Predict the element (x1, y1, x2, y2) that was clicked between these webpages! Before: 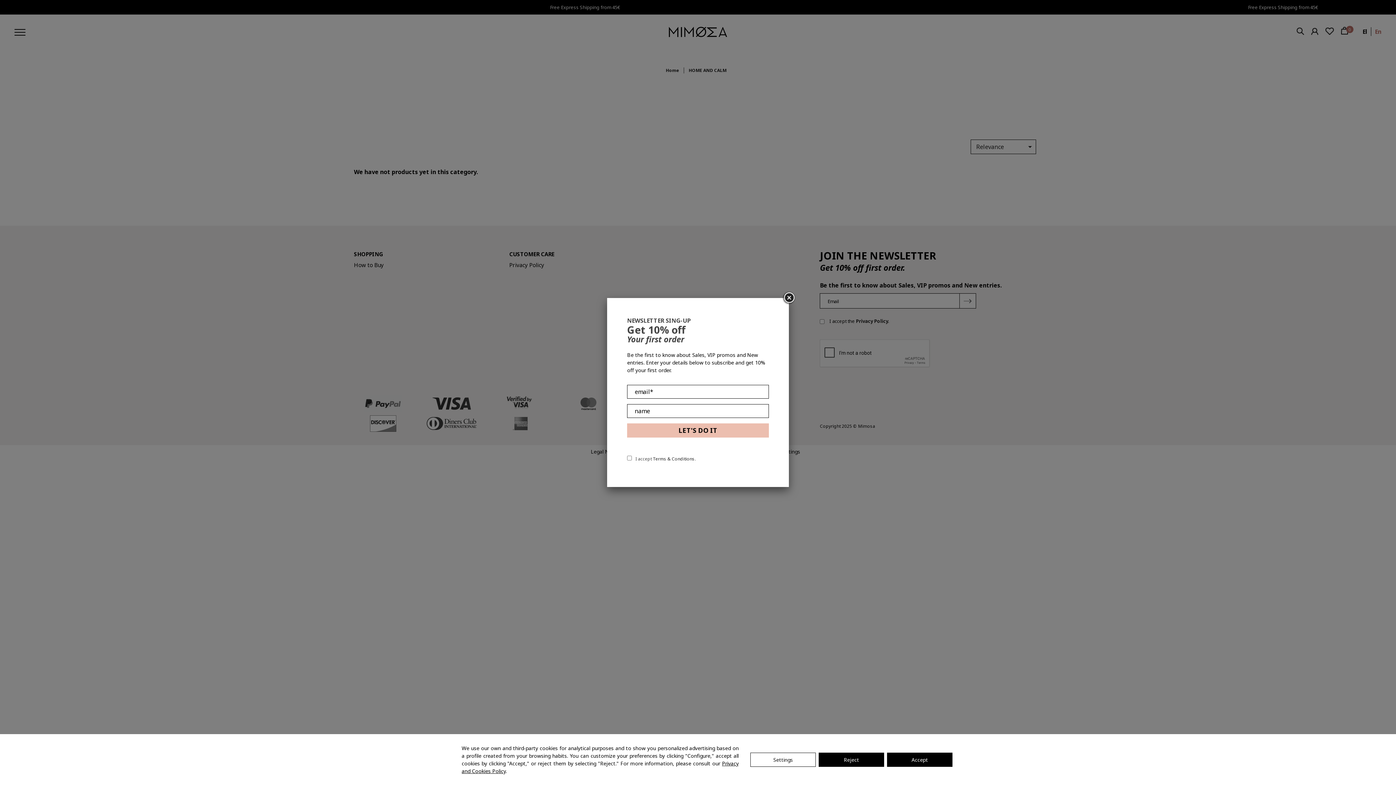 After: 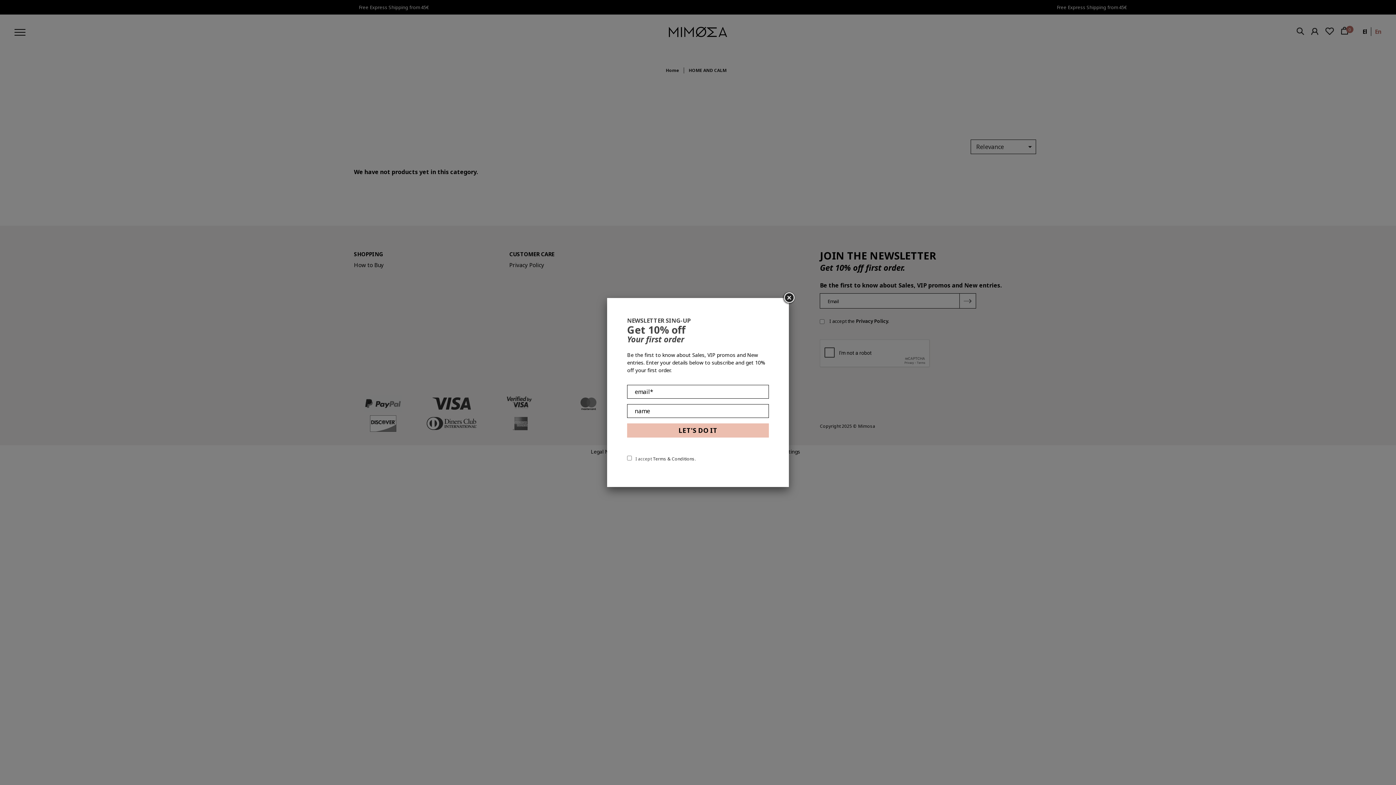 Action: bbox: (887, 752, 952, 767) label: Accept